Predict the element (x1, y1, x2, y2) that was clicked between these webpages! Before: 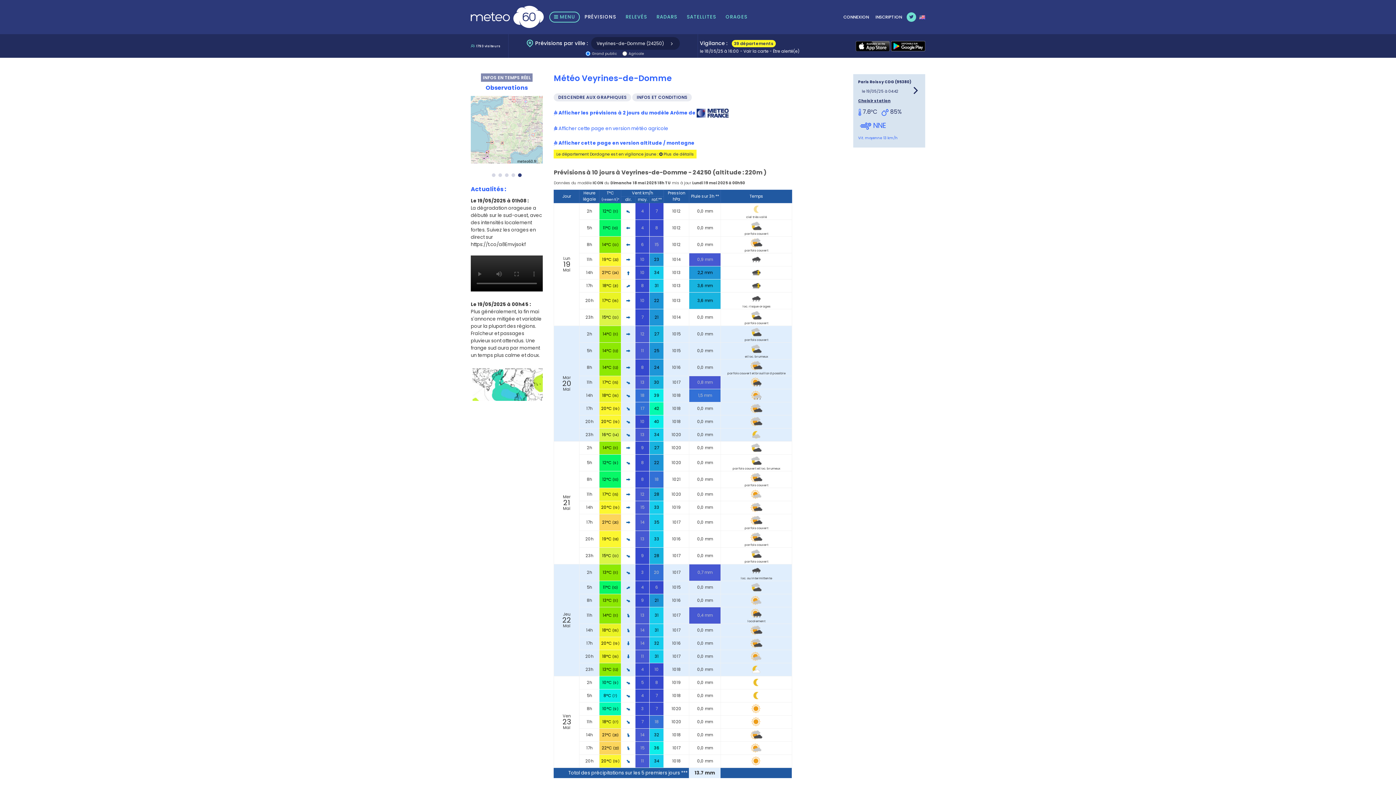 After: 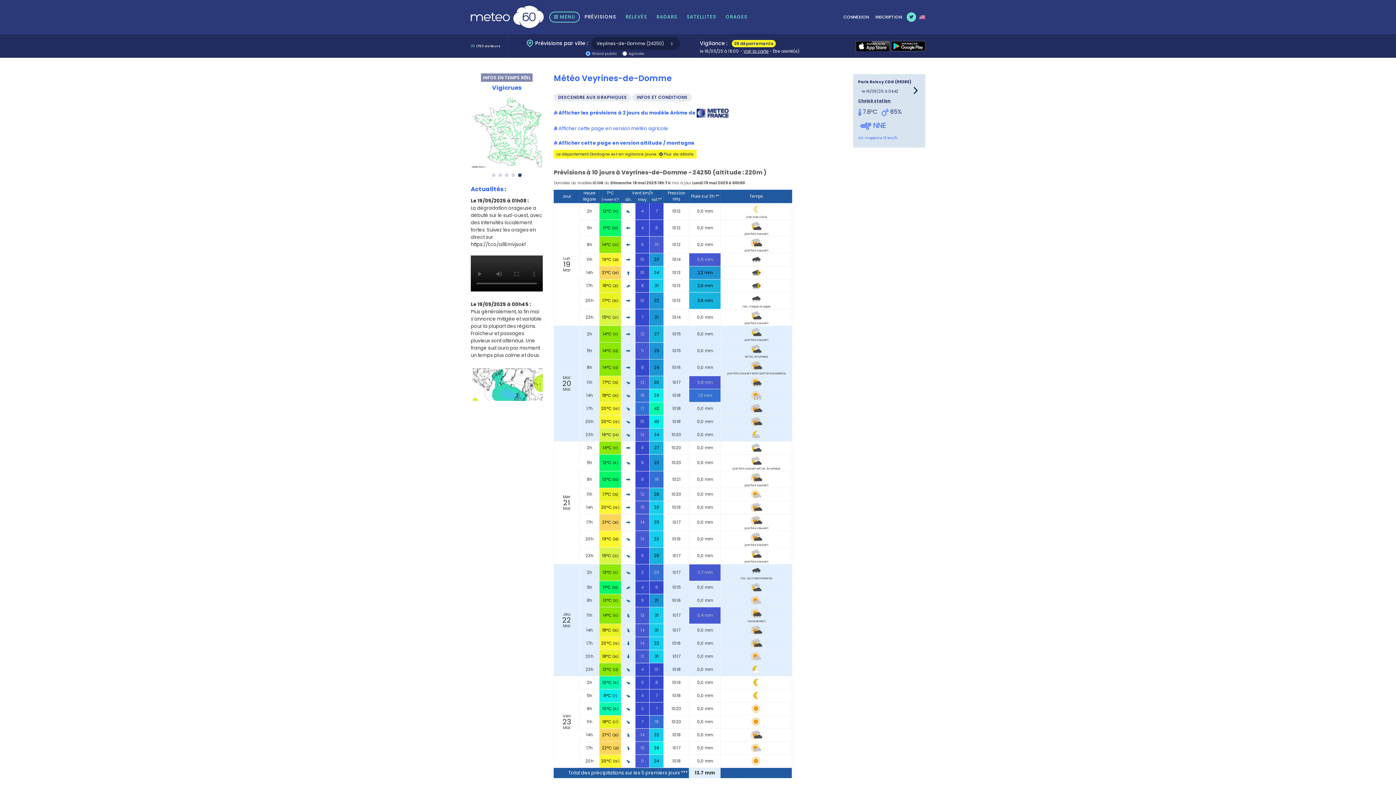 Action: bbox: (743, 48, 768, 54) label: Voir la carte